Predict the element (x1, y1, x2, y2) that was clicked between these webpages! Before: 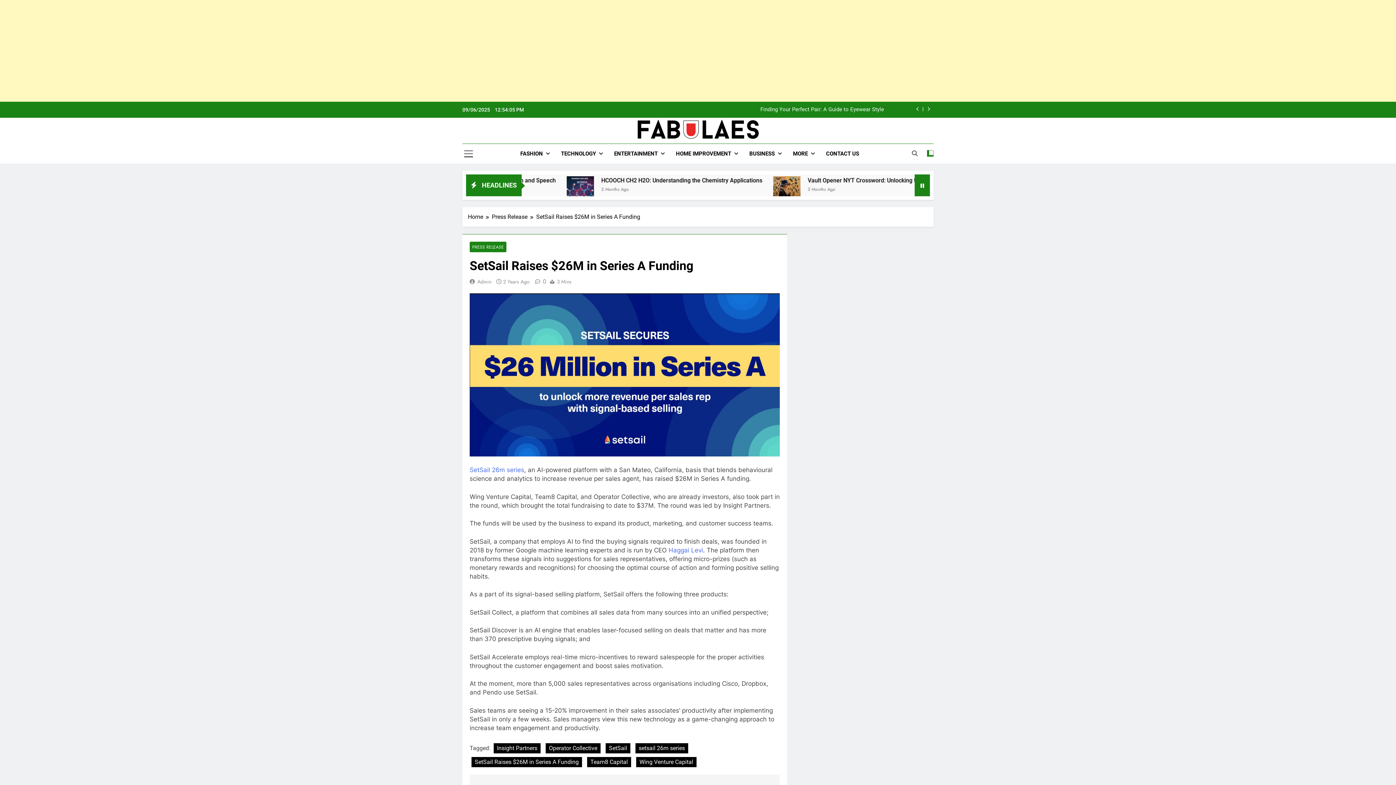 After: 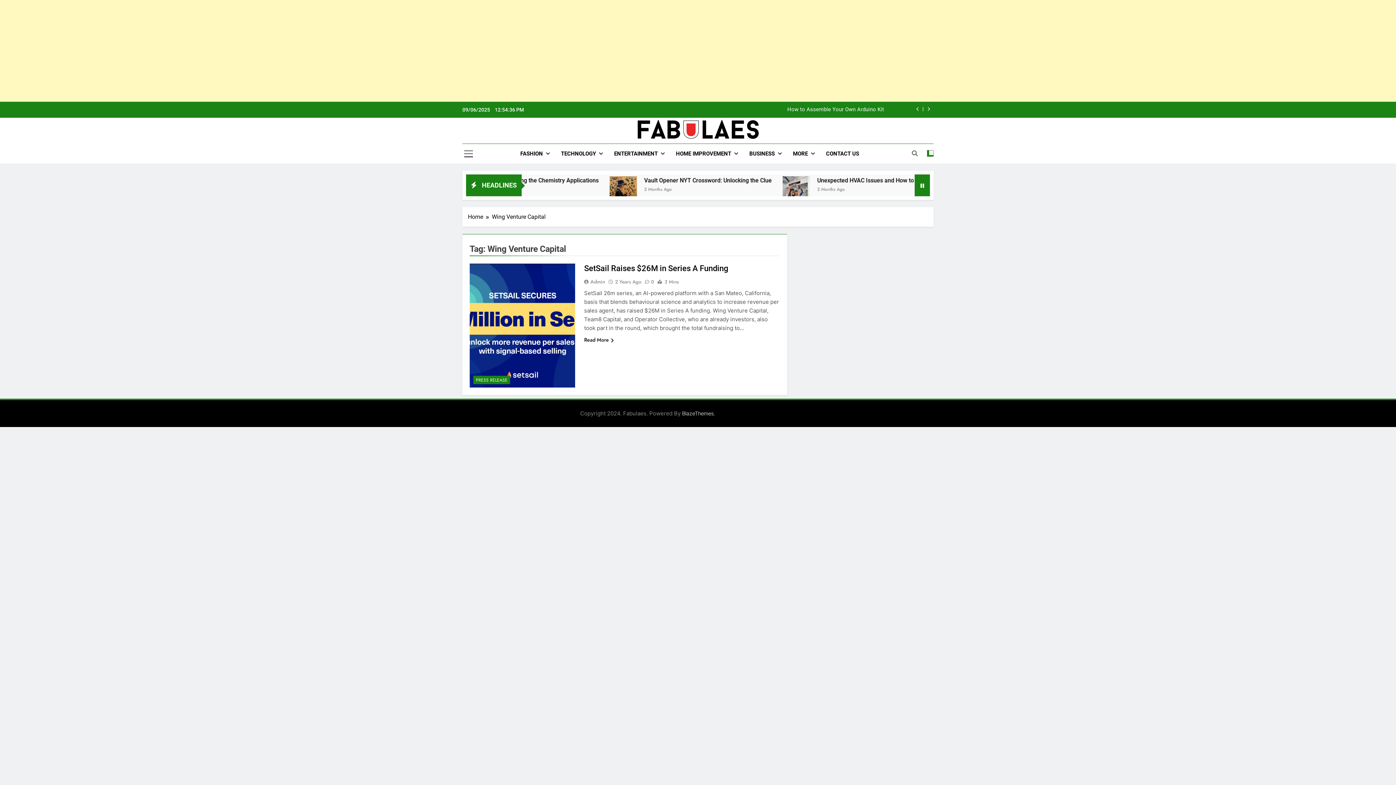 Action: bbox: (636, 757, 696, 767) label: Wing Venture Capital